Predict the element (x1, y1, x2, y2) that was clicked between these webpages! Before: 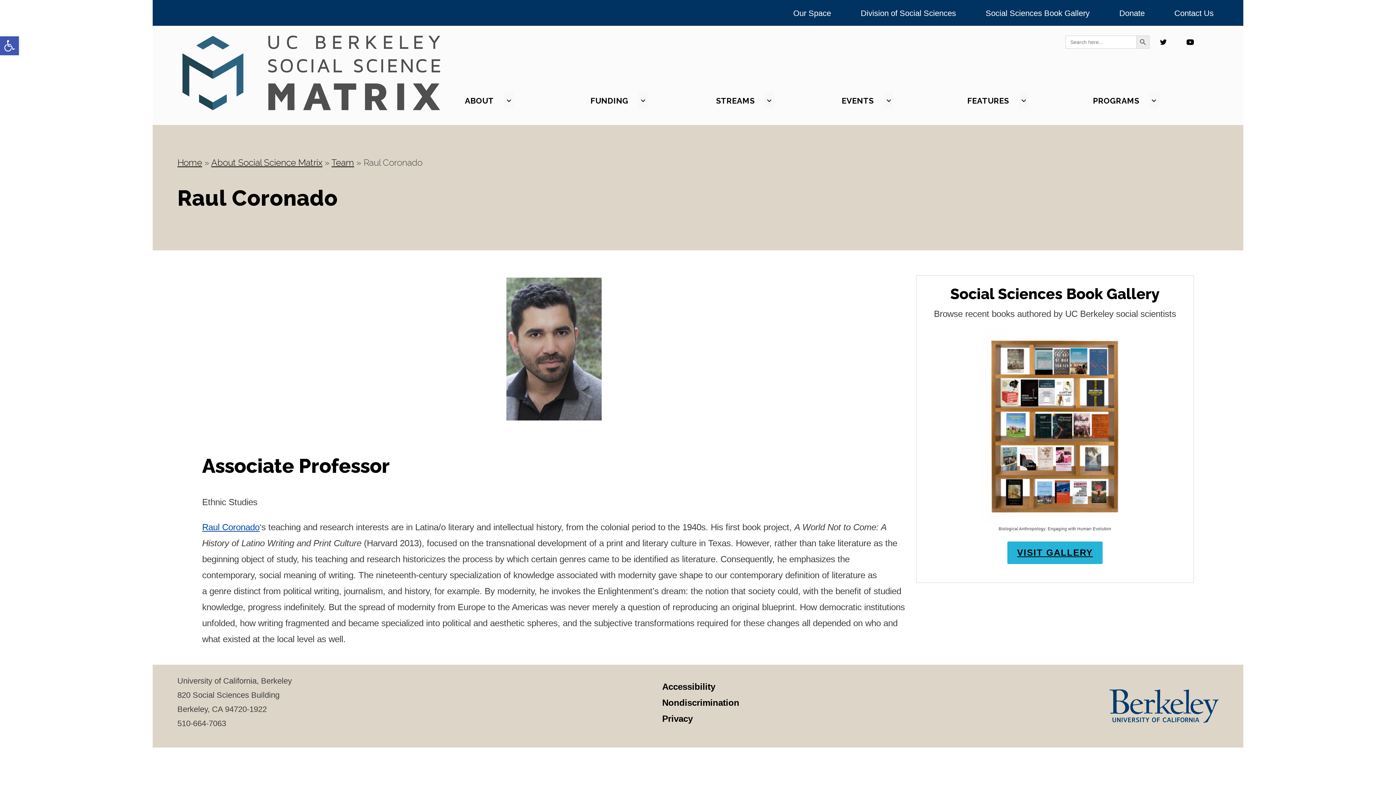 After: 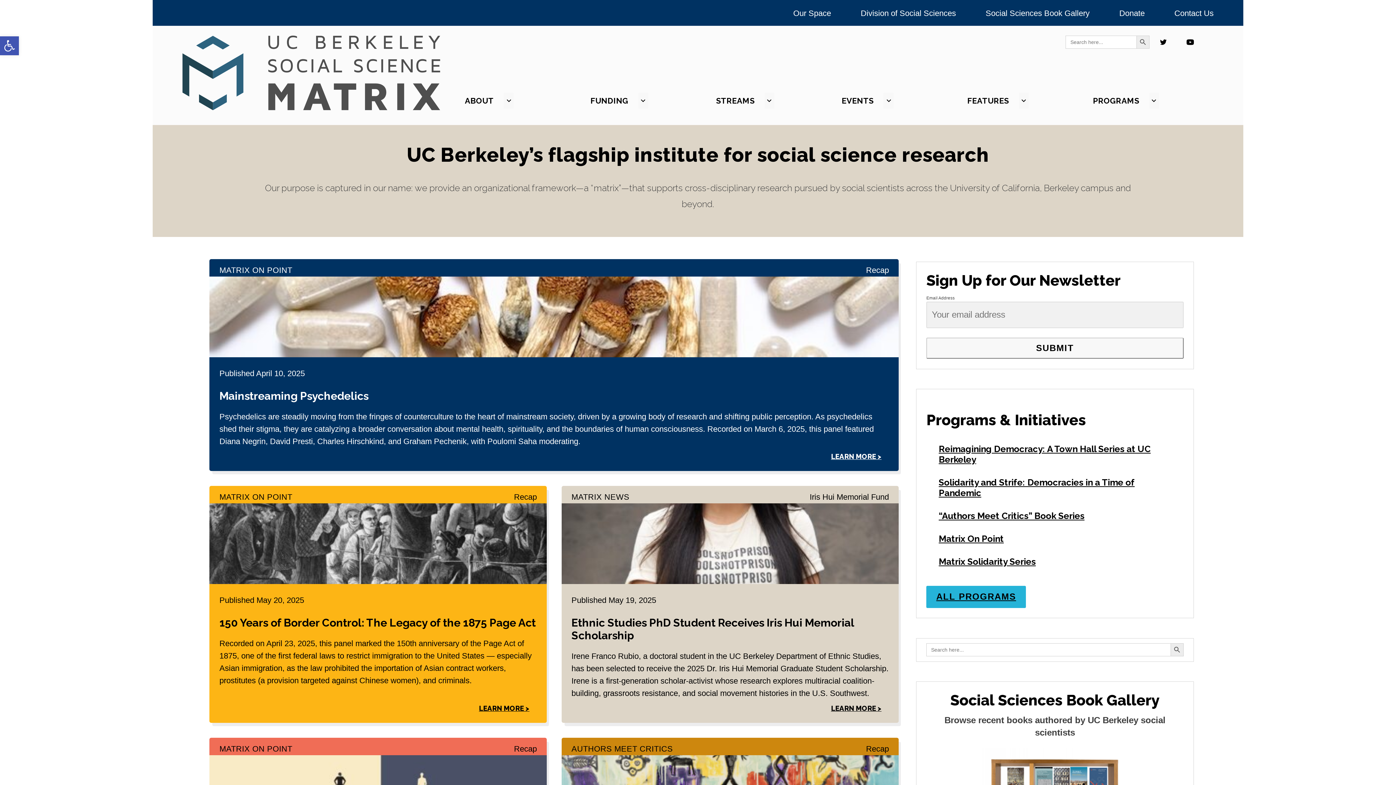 Action: bbox: (177, 157, 202, 167) label: Home